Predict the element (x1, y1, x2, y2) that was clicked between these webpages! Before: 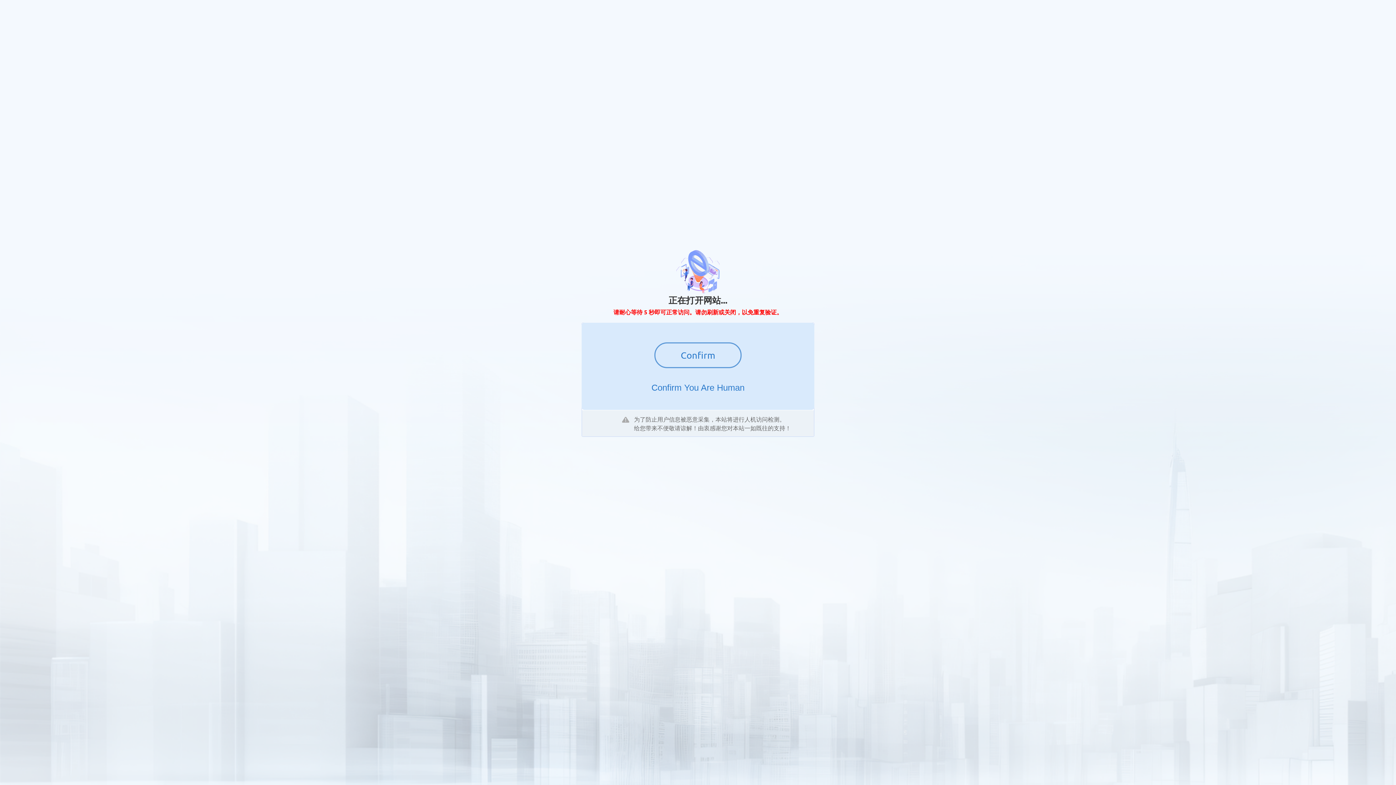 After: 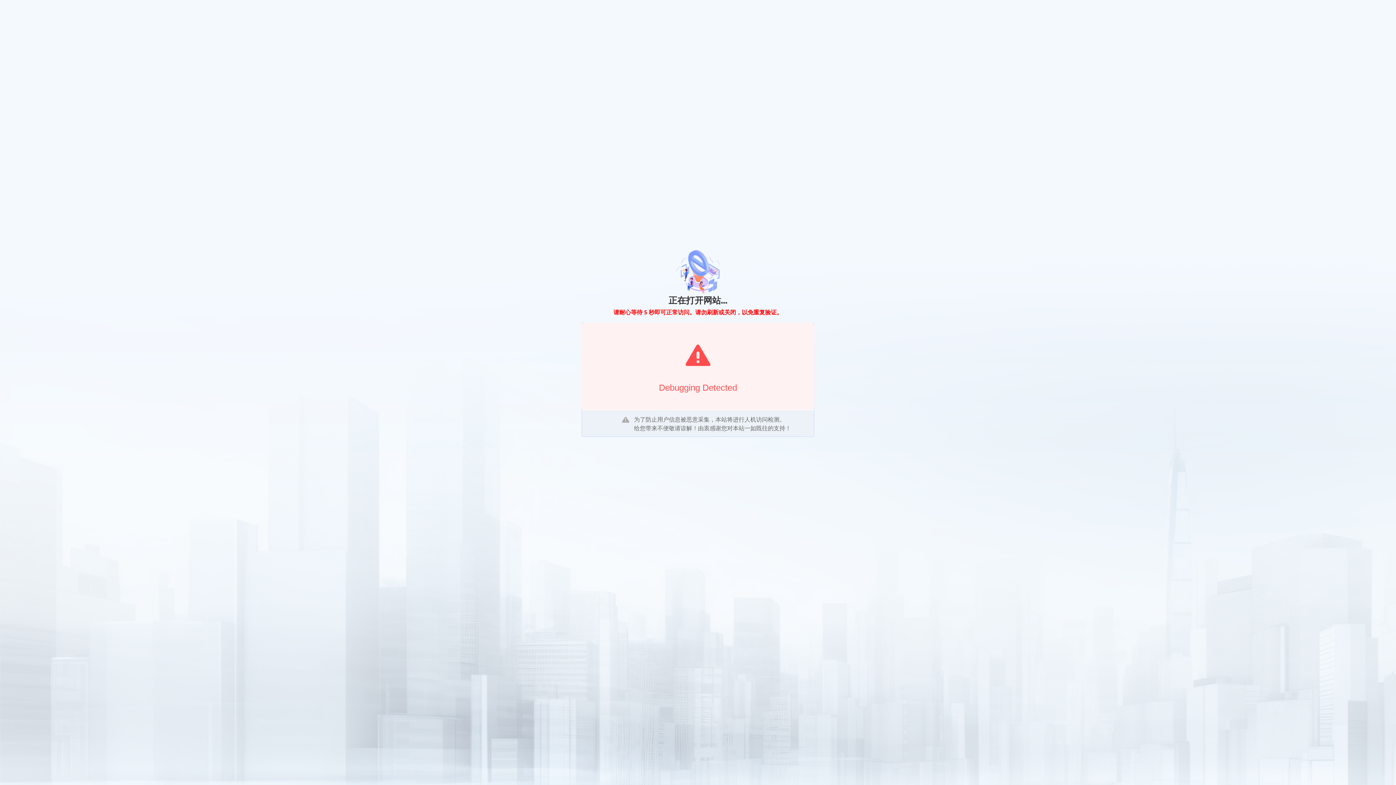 Action: bbox: (654, 342, 741, 368) label: Confirm